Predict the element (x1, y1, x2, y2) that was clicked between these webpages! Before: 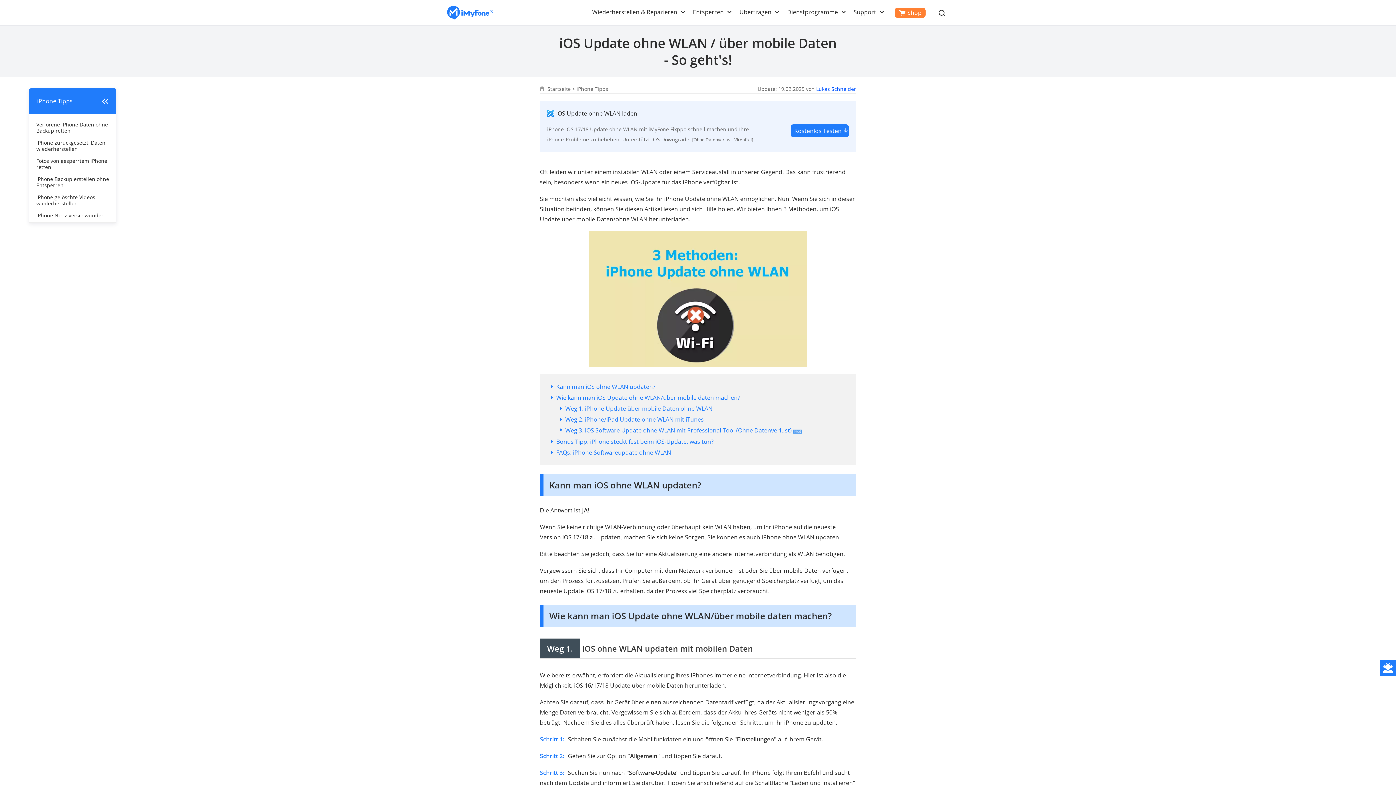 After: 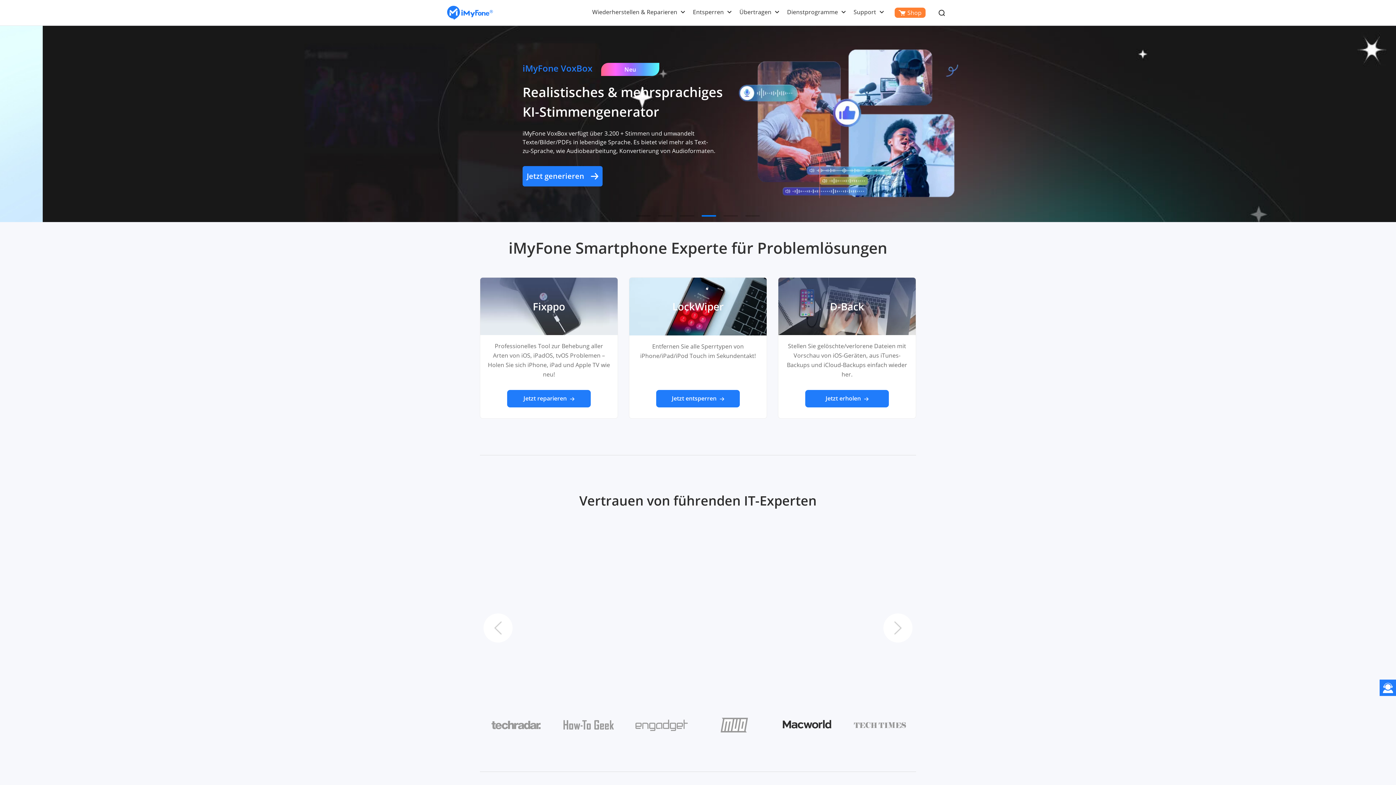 Action: bbox: (447, 5, 493, 19)